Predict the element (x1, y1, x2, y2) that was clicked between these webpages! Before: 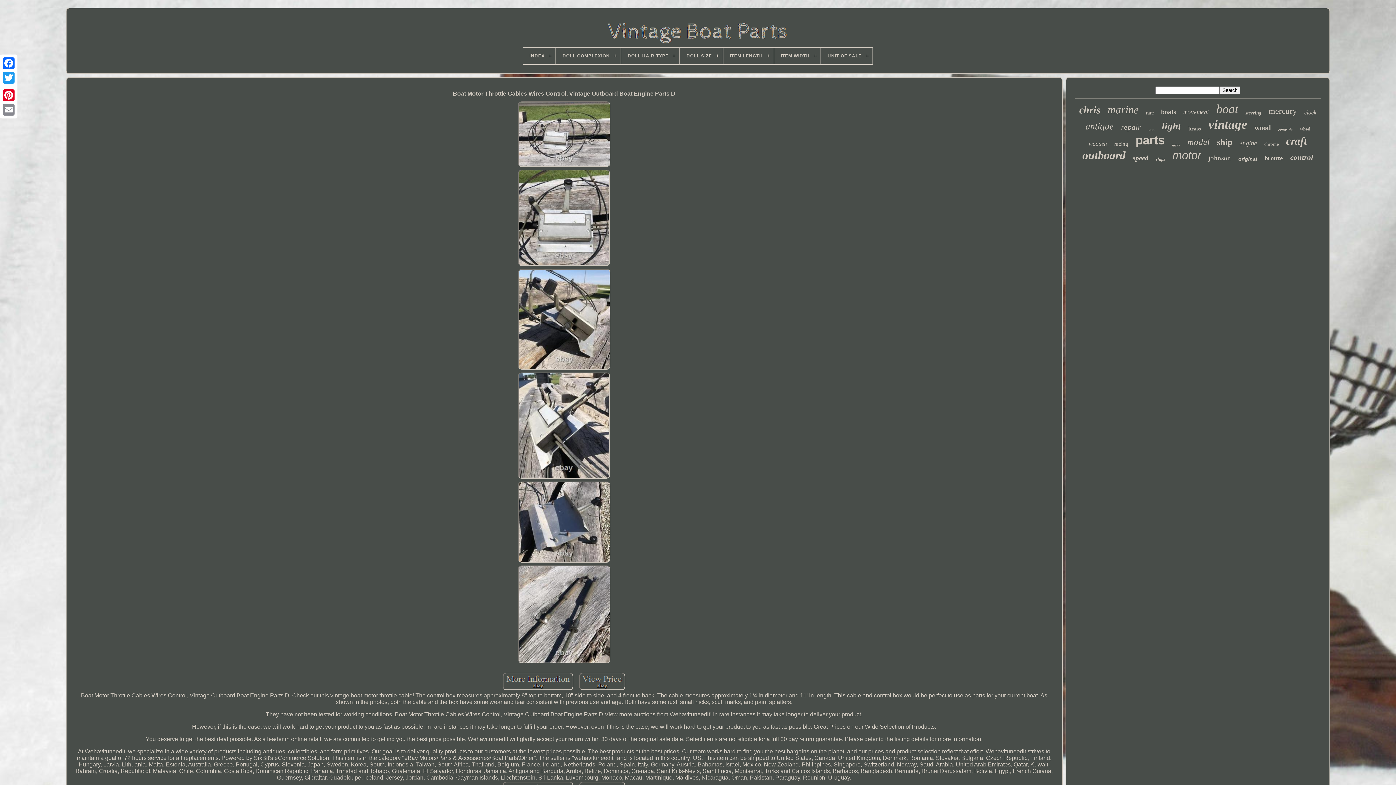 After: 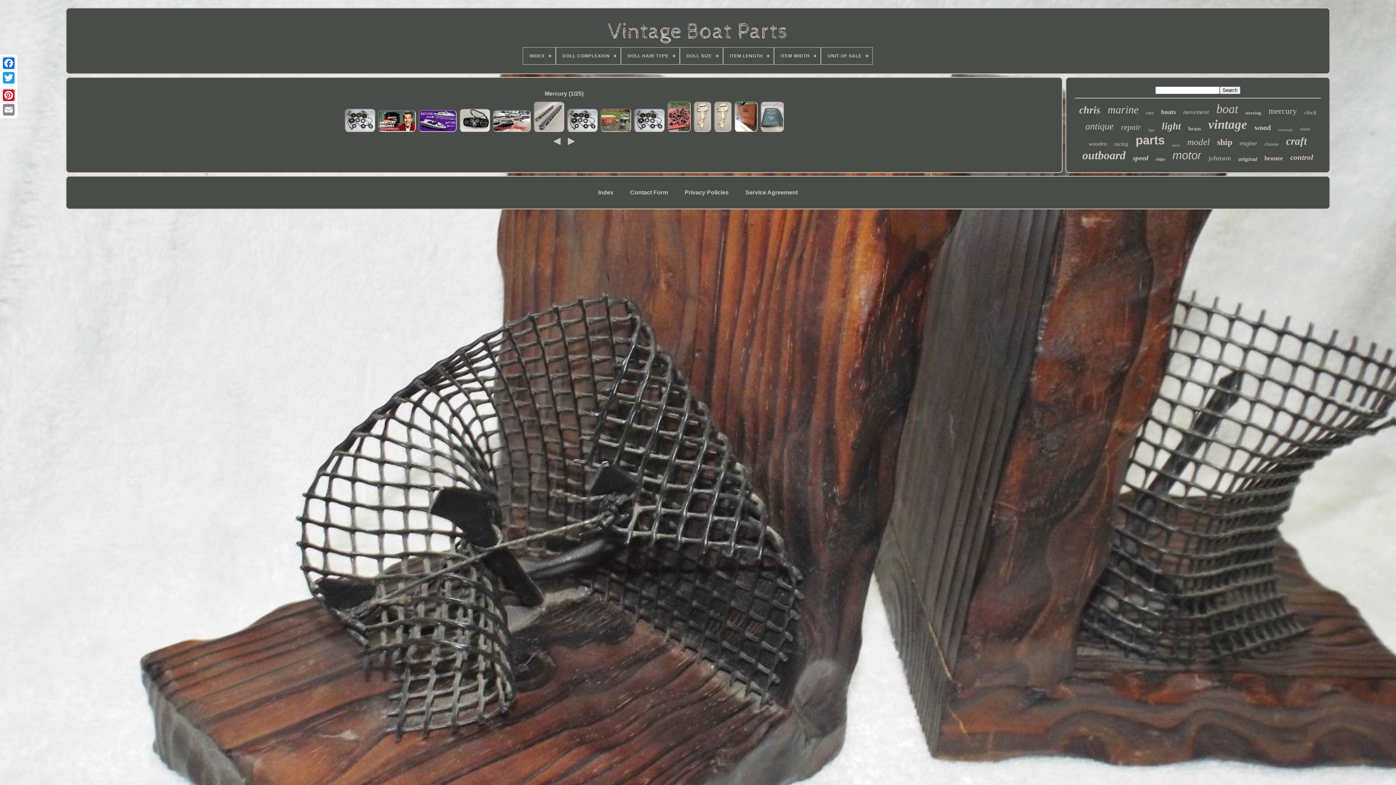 Action: label: mercury bbox: (1269, 106, 1297, 116)